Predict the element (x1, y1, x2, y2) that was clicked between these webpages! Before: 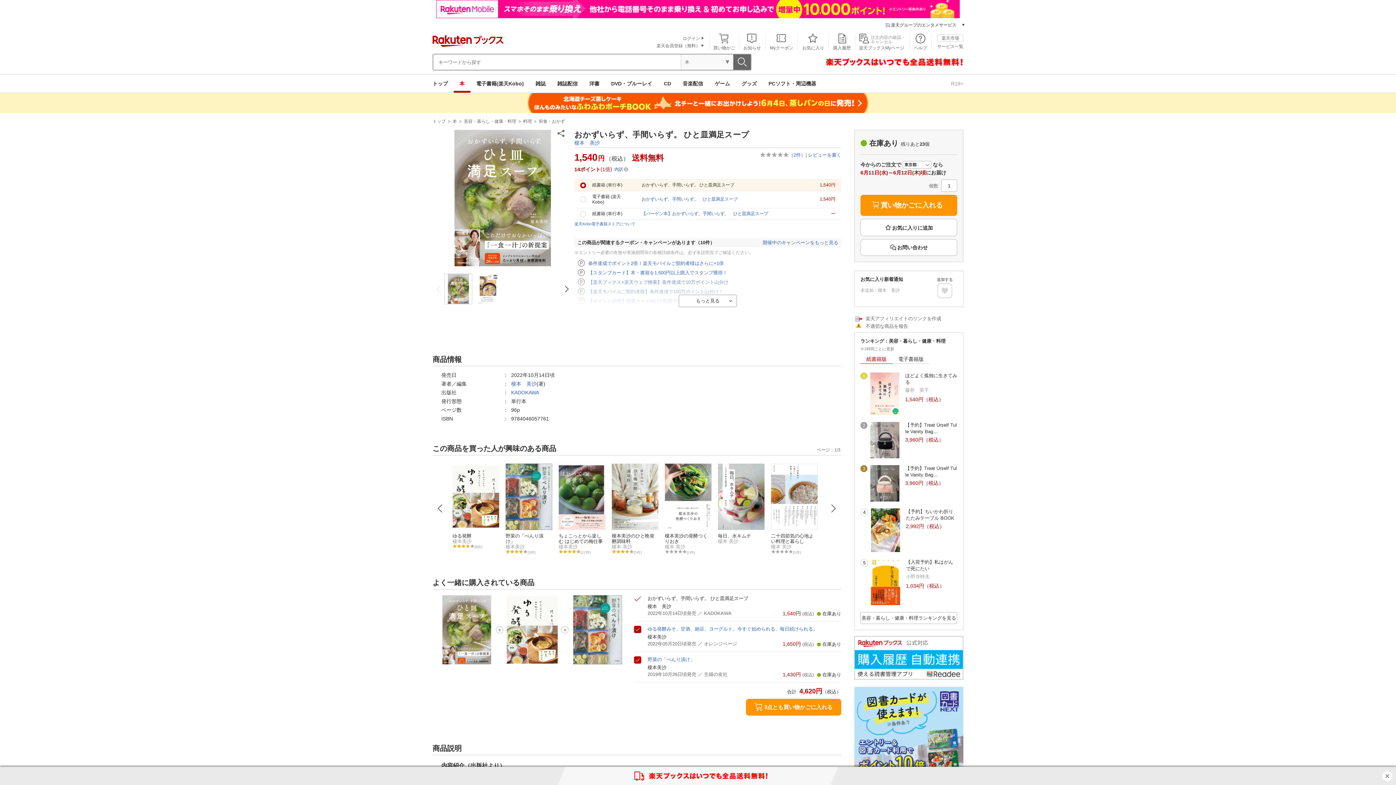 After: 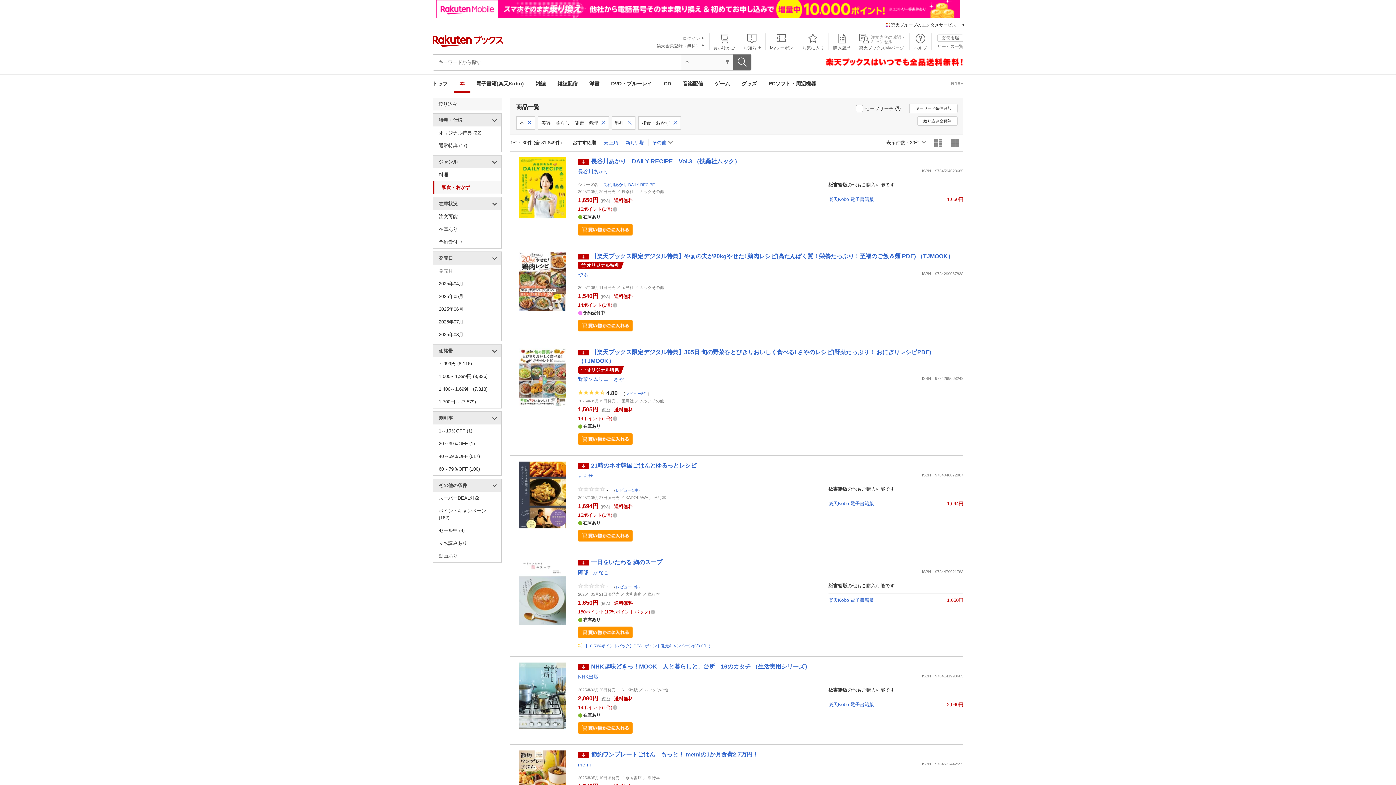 Action: bbox: (537, 118, 566, 124) label: 和食・おかず